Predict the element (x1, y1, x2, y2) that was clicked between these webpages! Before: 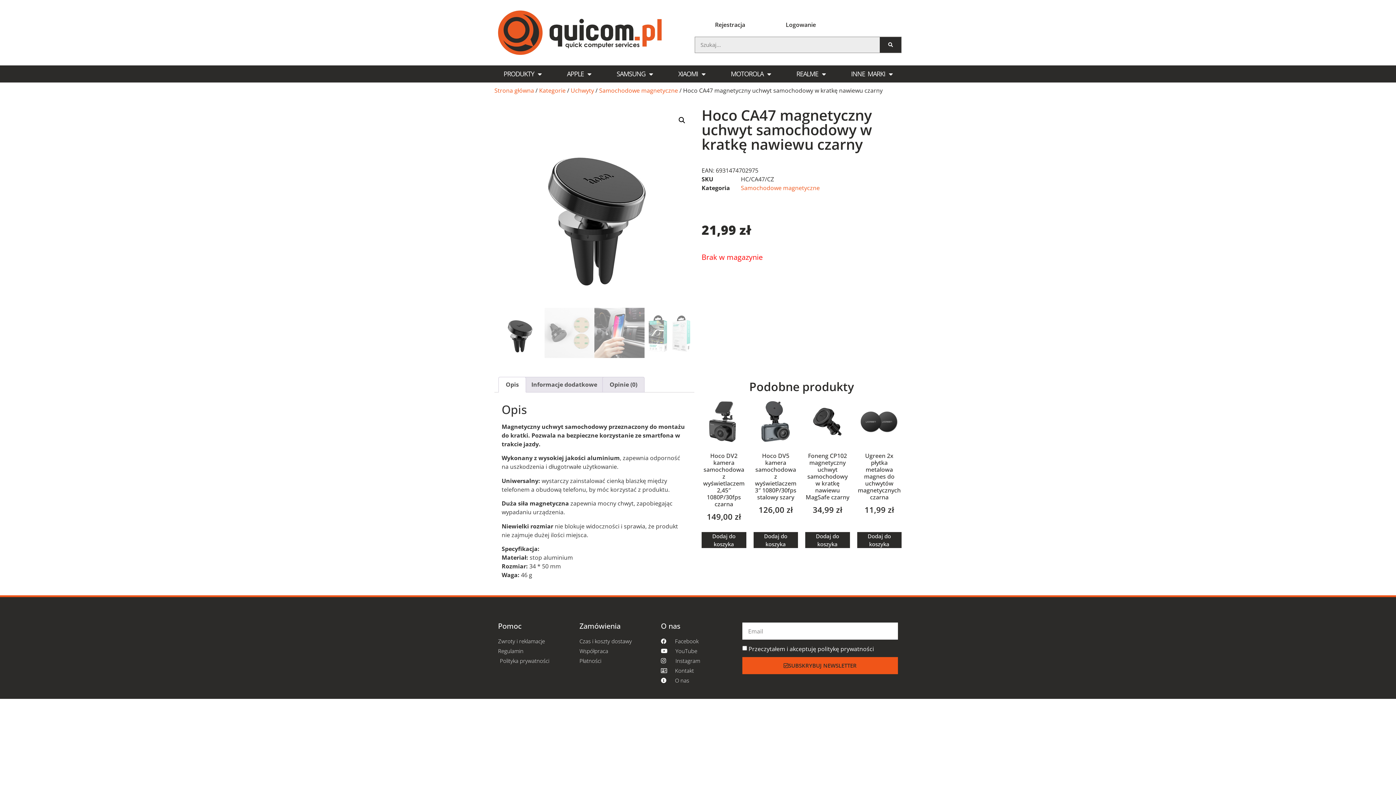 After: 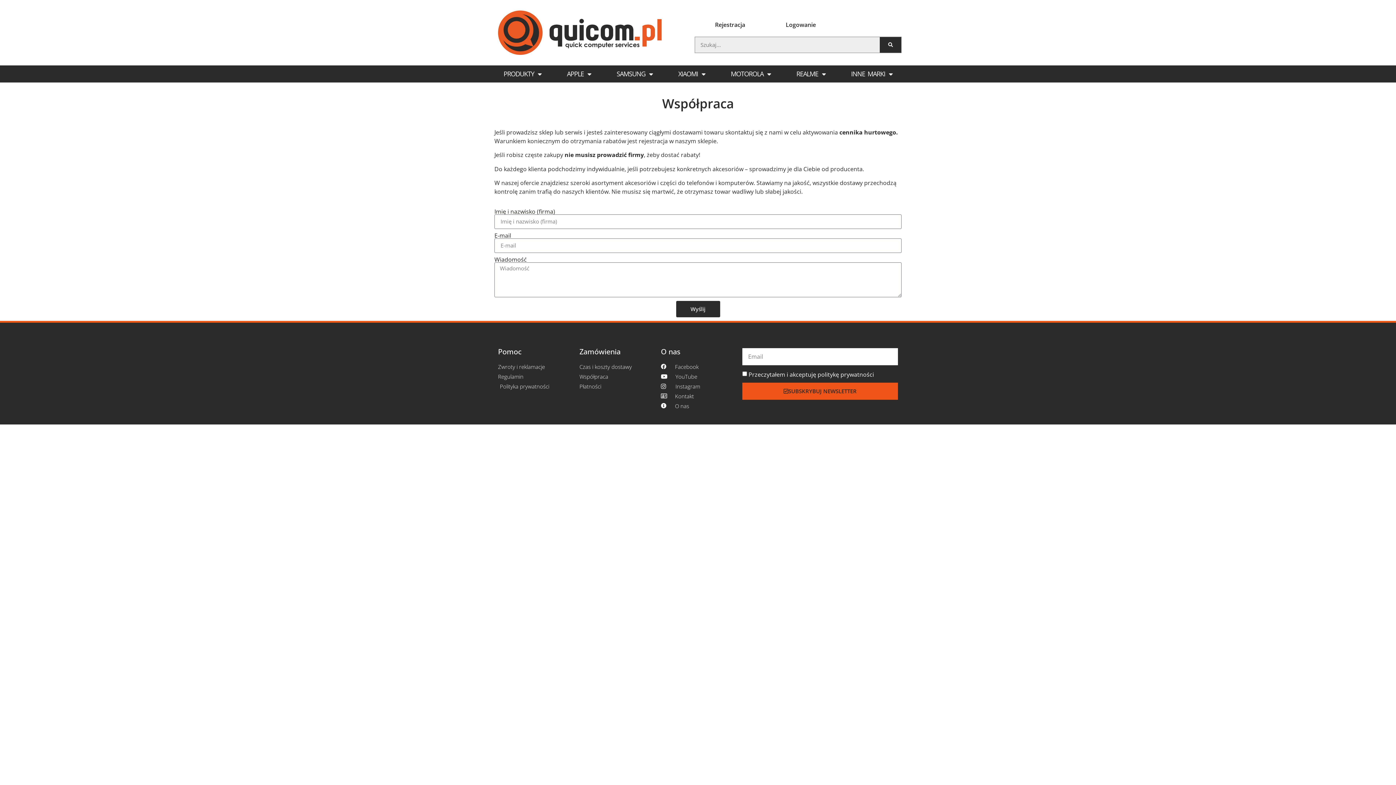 Action: label: Współpraca bbox: (579, 647, 653, 655)